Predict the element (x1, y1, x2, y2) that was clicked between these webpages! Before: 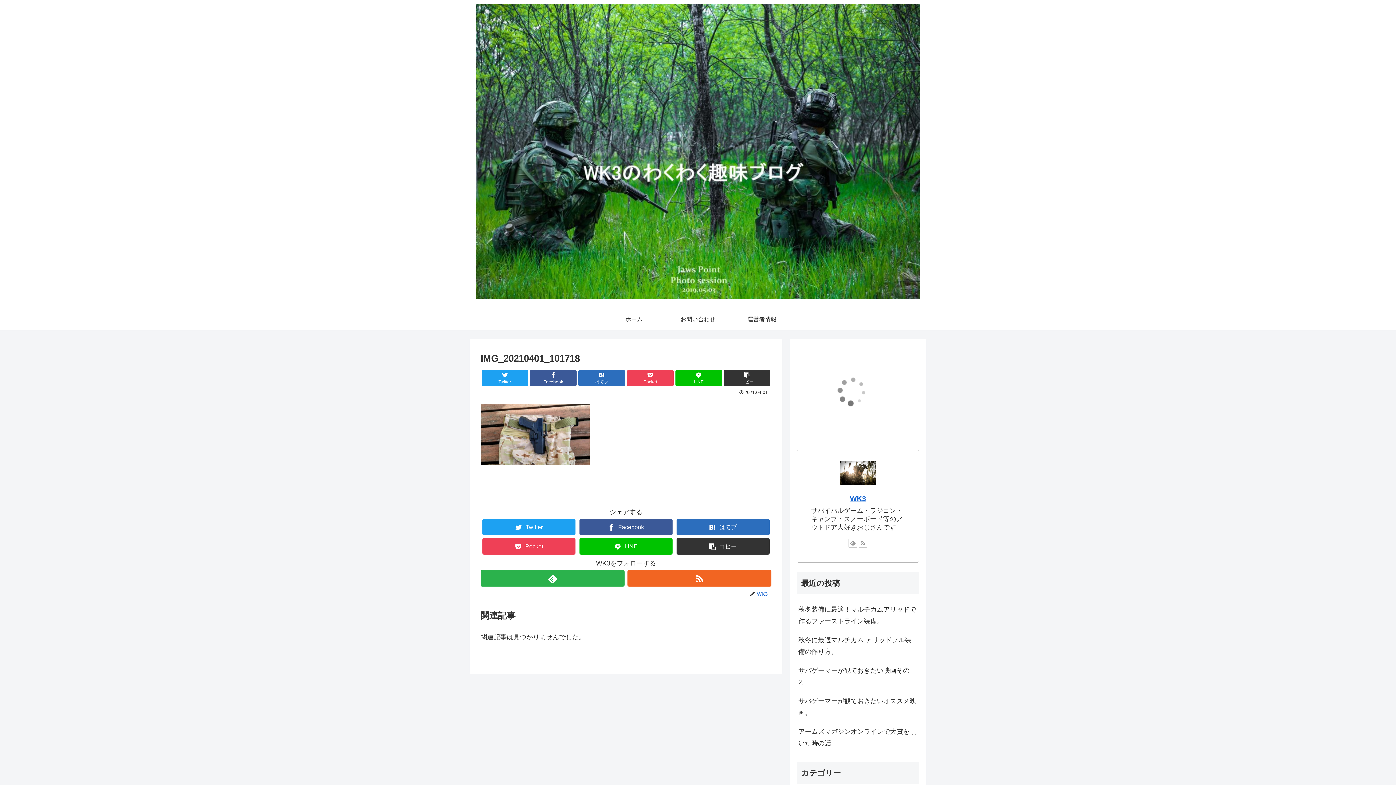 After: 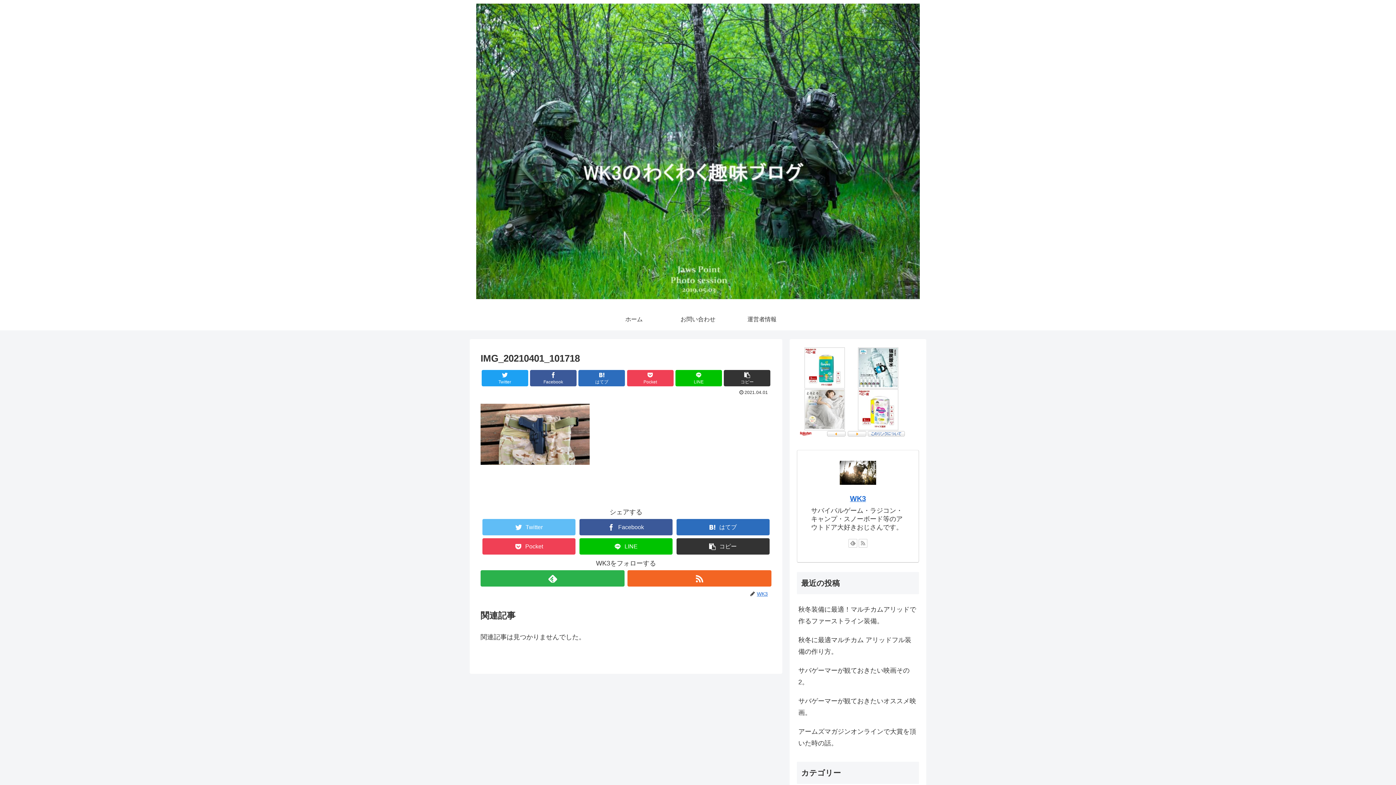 Action: label: Twitter bbox: (482, 519, 575, 535)